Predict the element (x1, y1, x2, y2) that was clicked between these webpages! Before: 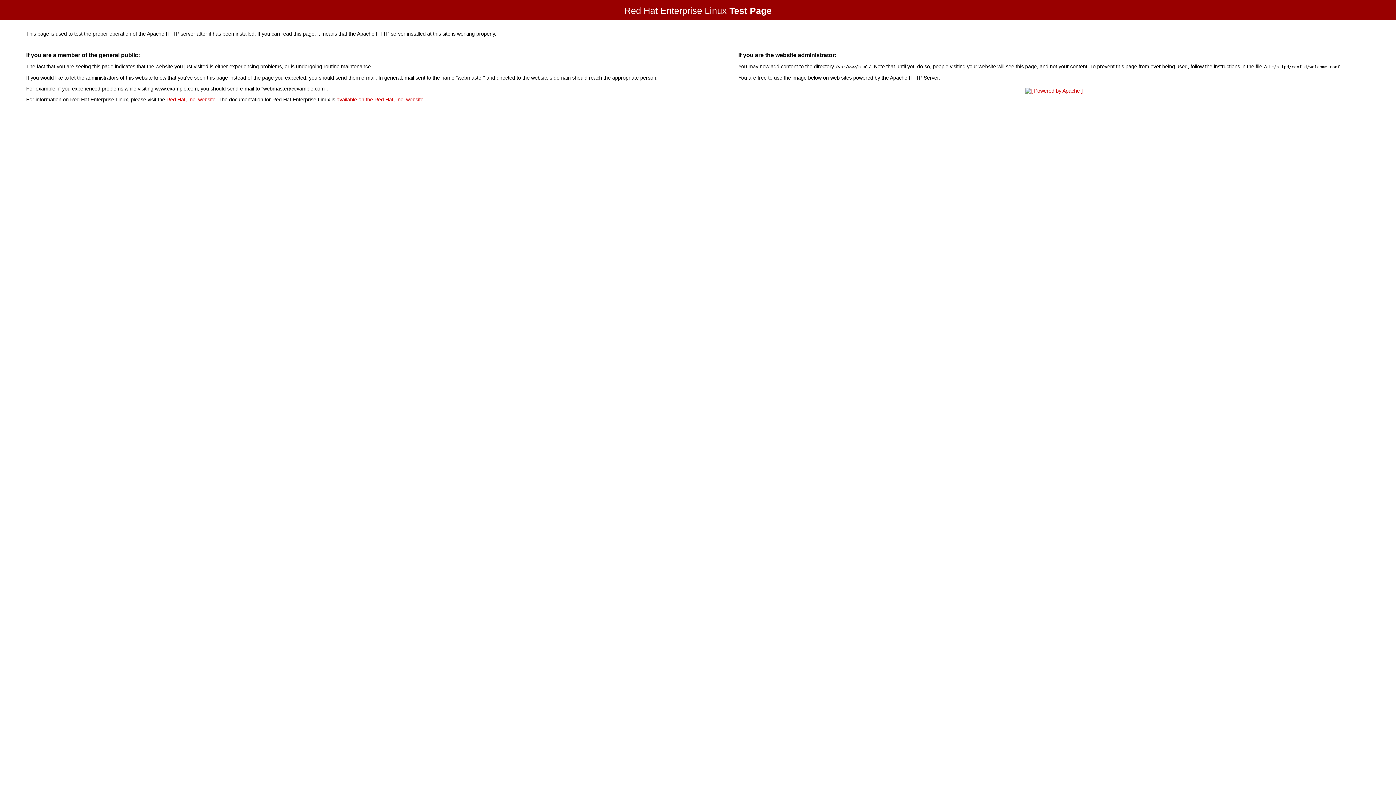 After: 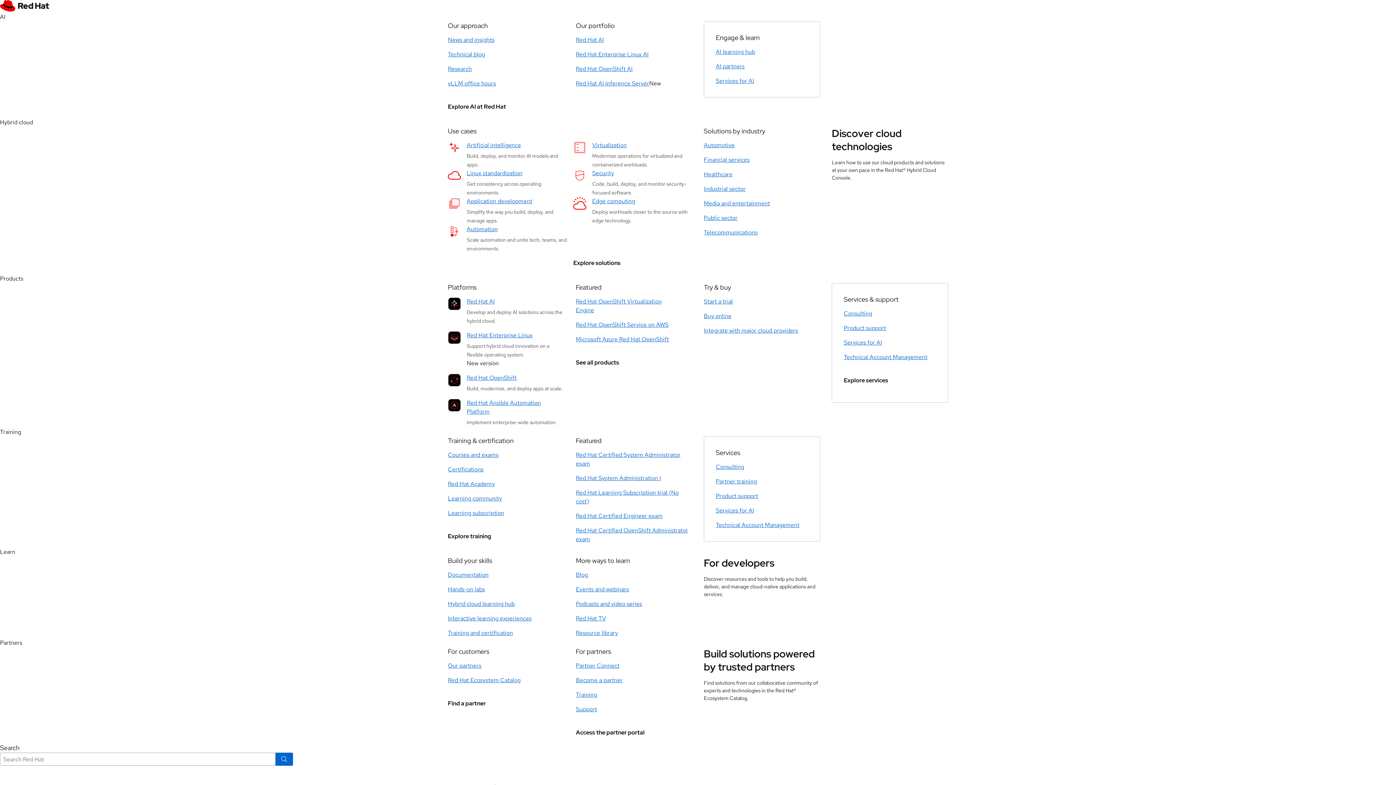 Action: bbox: (166, 96, 215, 102) label: Red Hat, Inc. website